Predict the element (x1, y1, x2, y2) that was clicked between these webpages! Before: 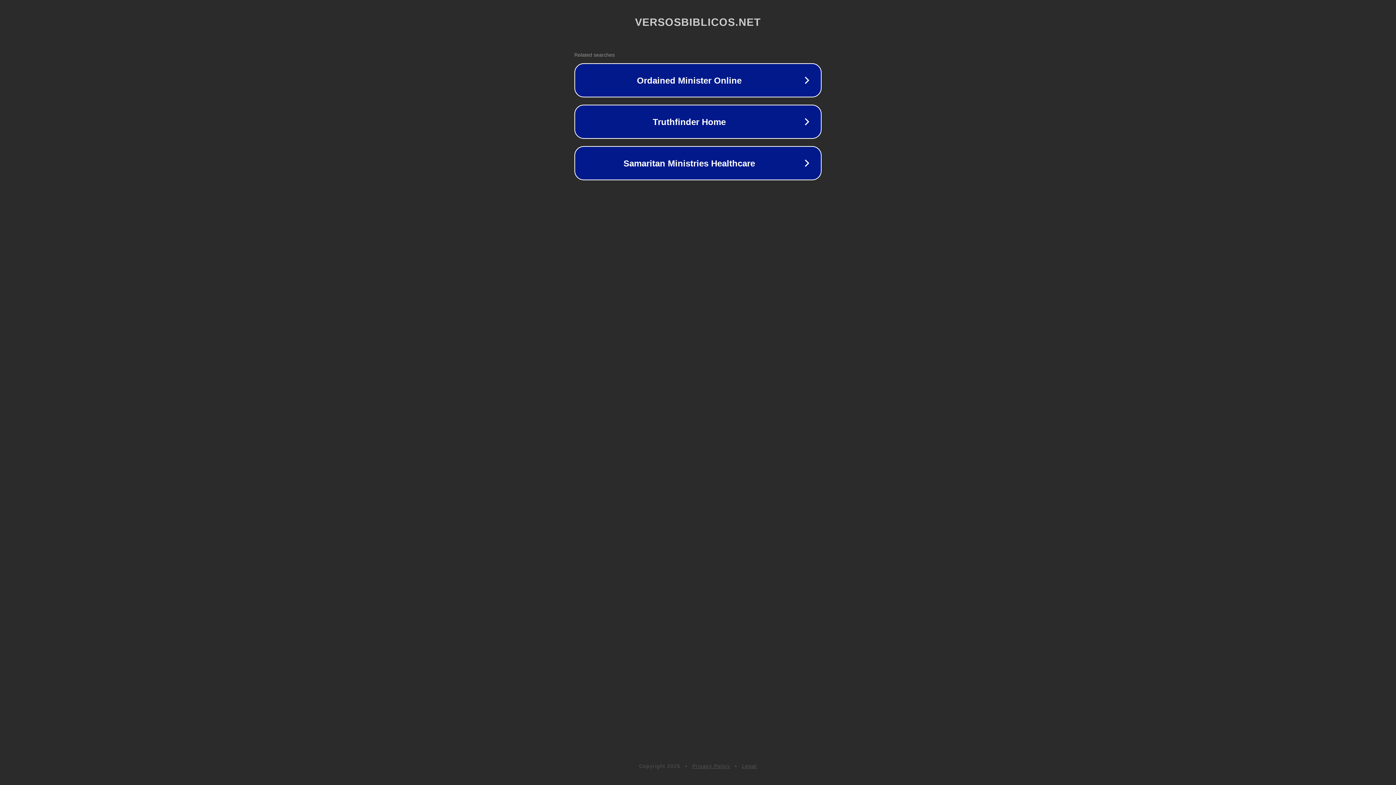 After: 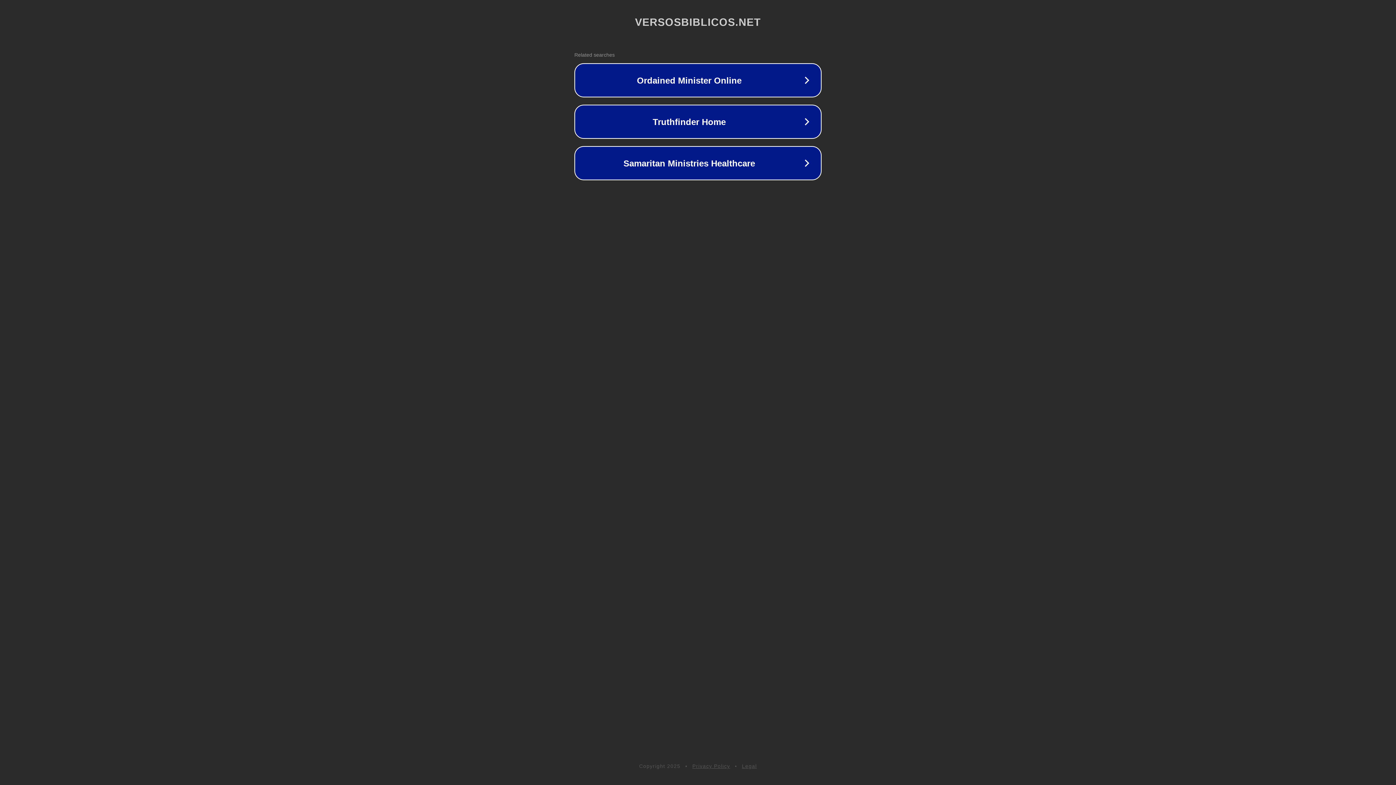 Action: bbox: (692, 763, 730, 769) label: Privacy Policy